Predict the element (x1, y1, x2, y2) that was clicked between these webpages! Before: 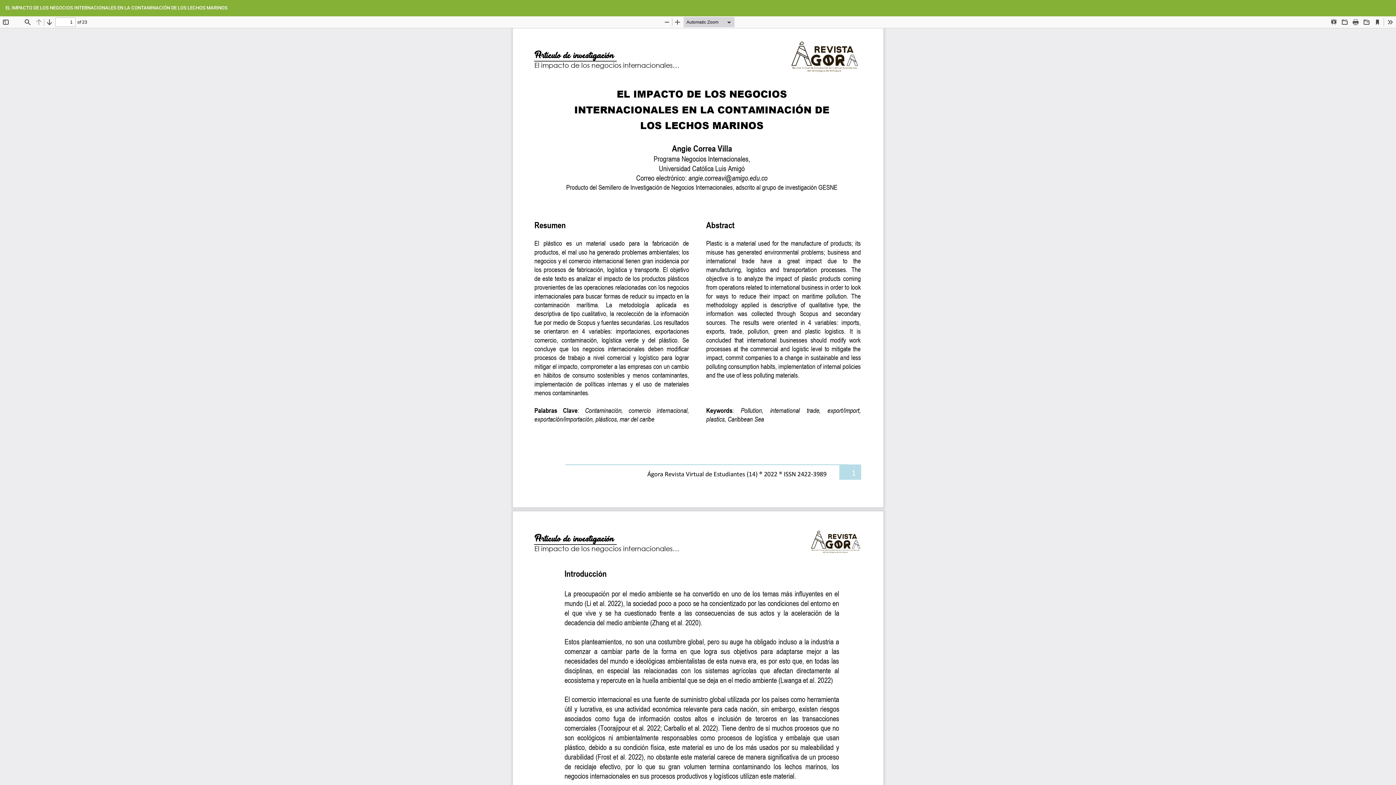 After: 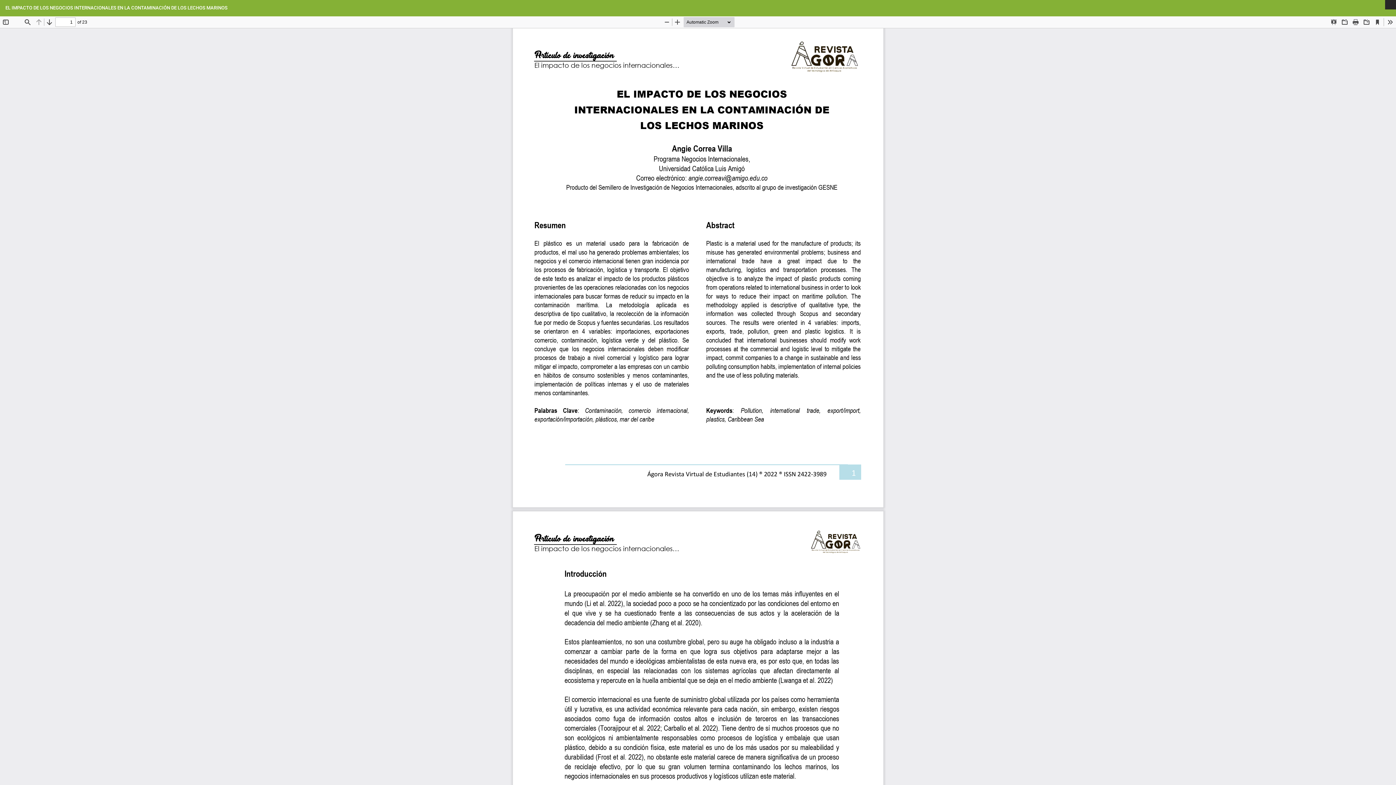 Action: bbox: (1385, 0, 1396, 9) label: Descargar
Descargar PDF